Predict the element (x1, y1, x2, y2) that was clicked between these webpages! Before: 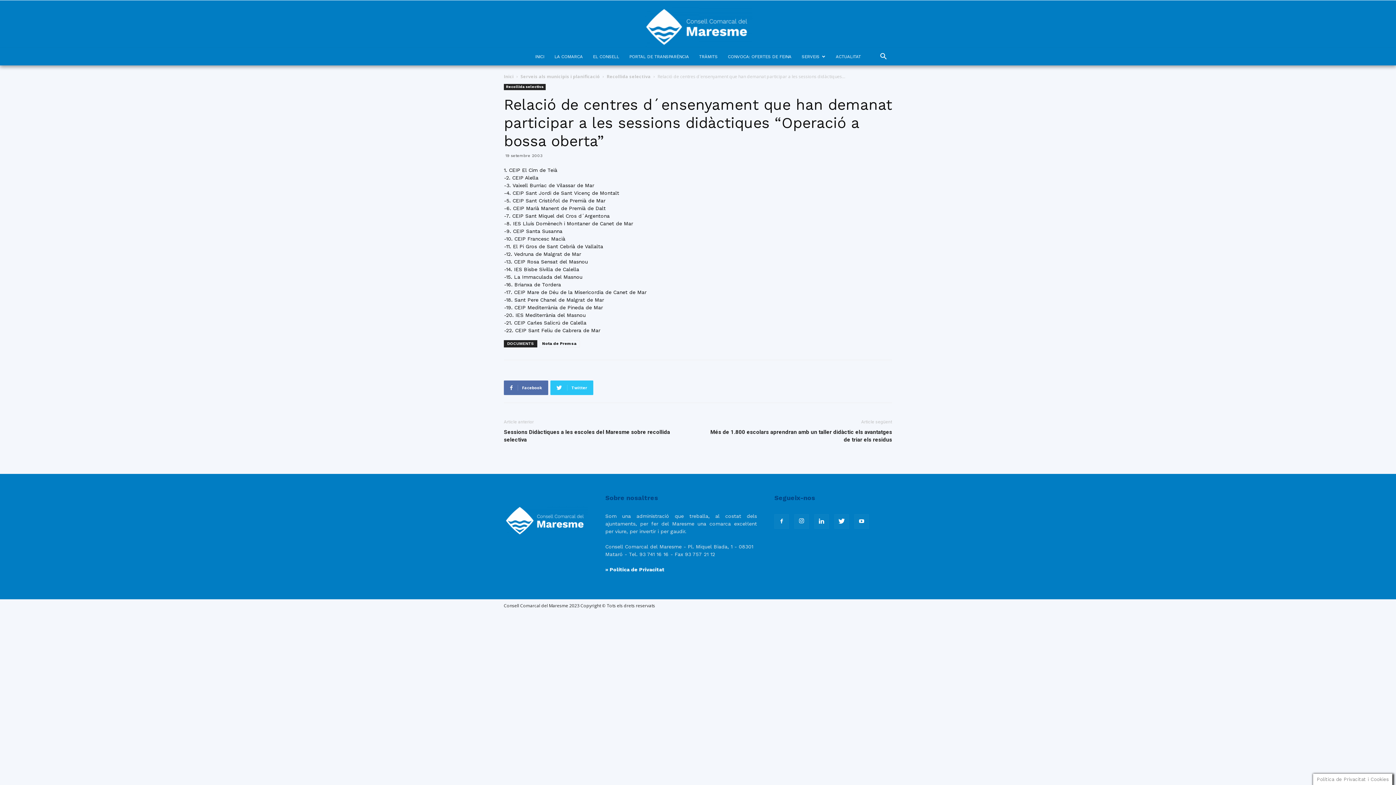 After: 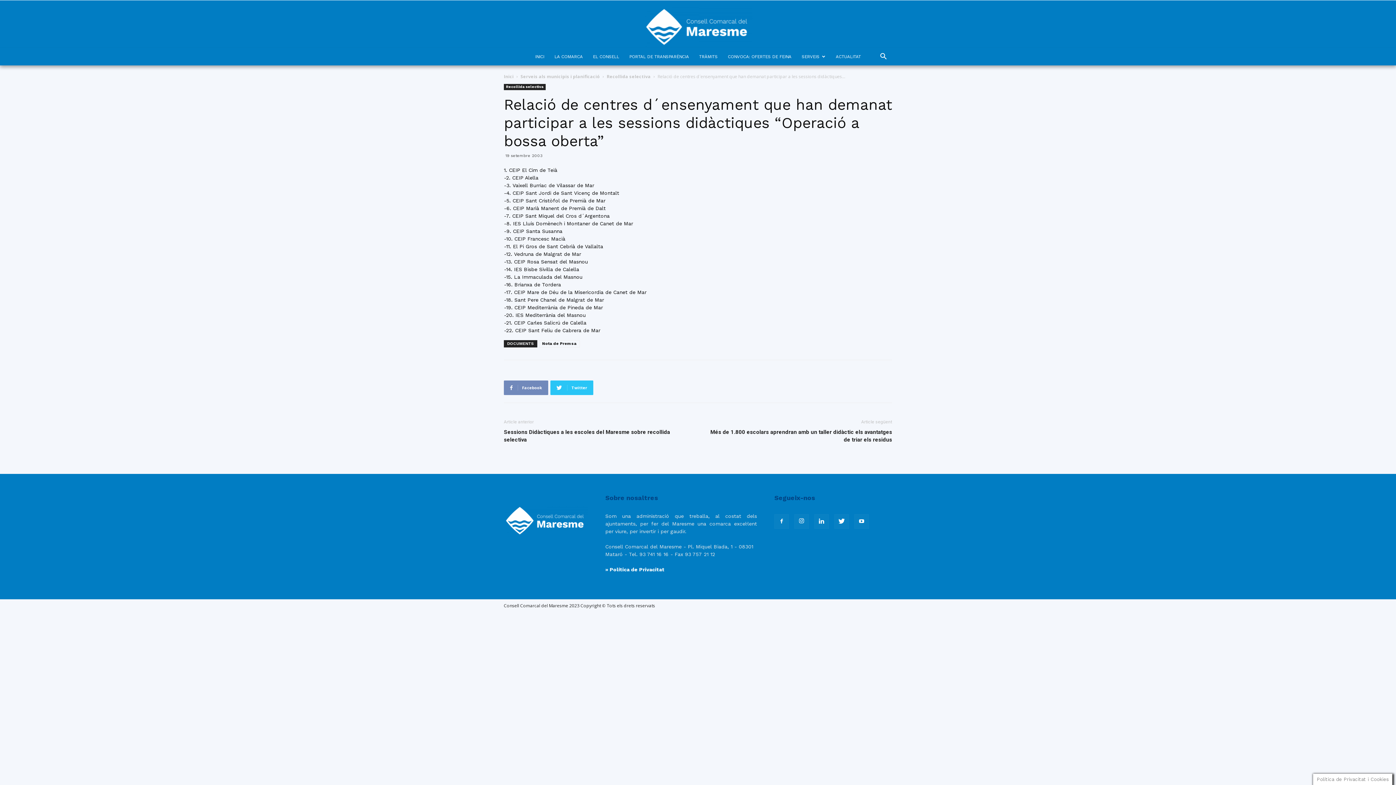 Action: bbox: (504, 380, 548, 395) label:  Facebook